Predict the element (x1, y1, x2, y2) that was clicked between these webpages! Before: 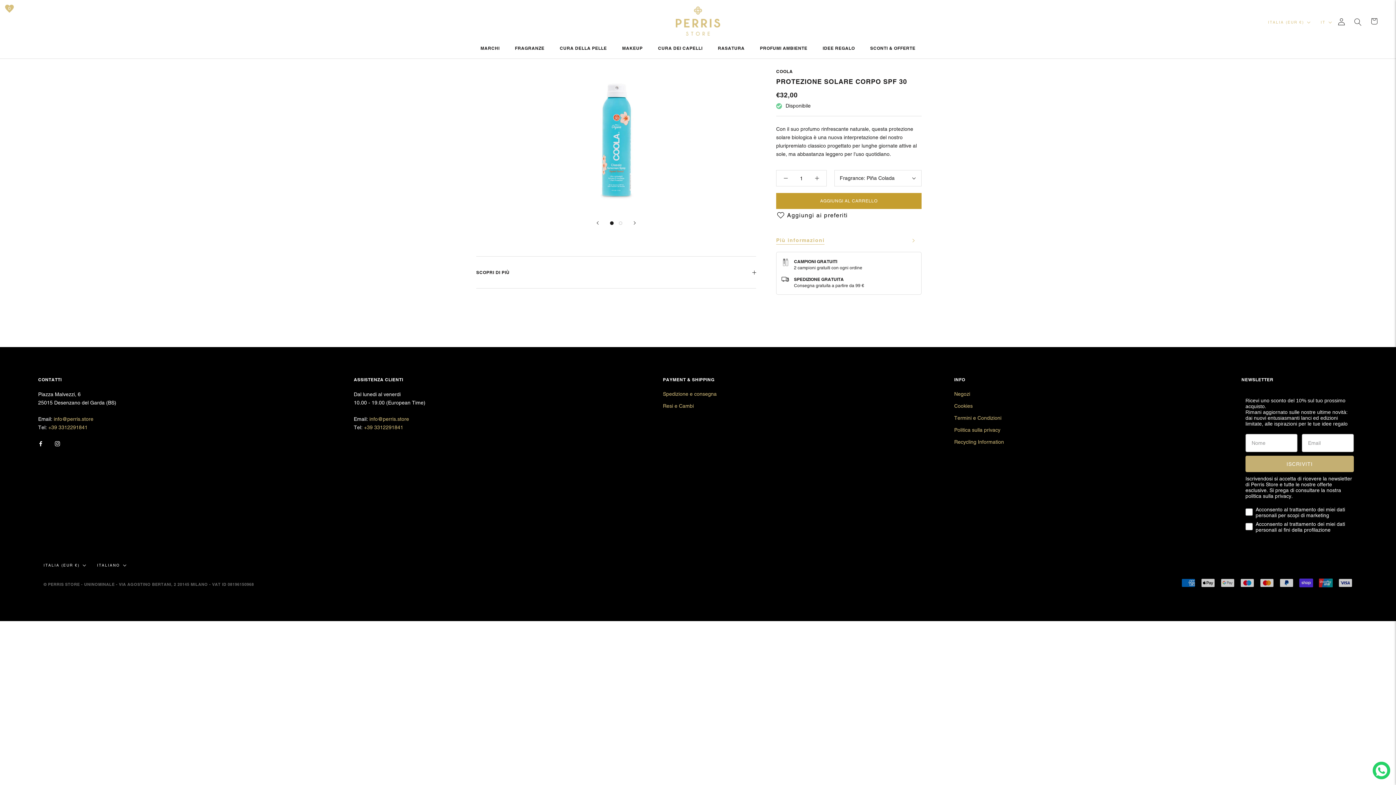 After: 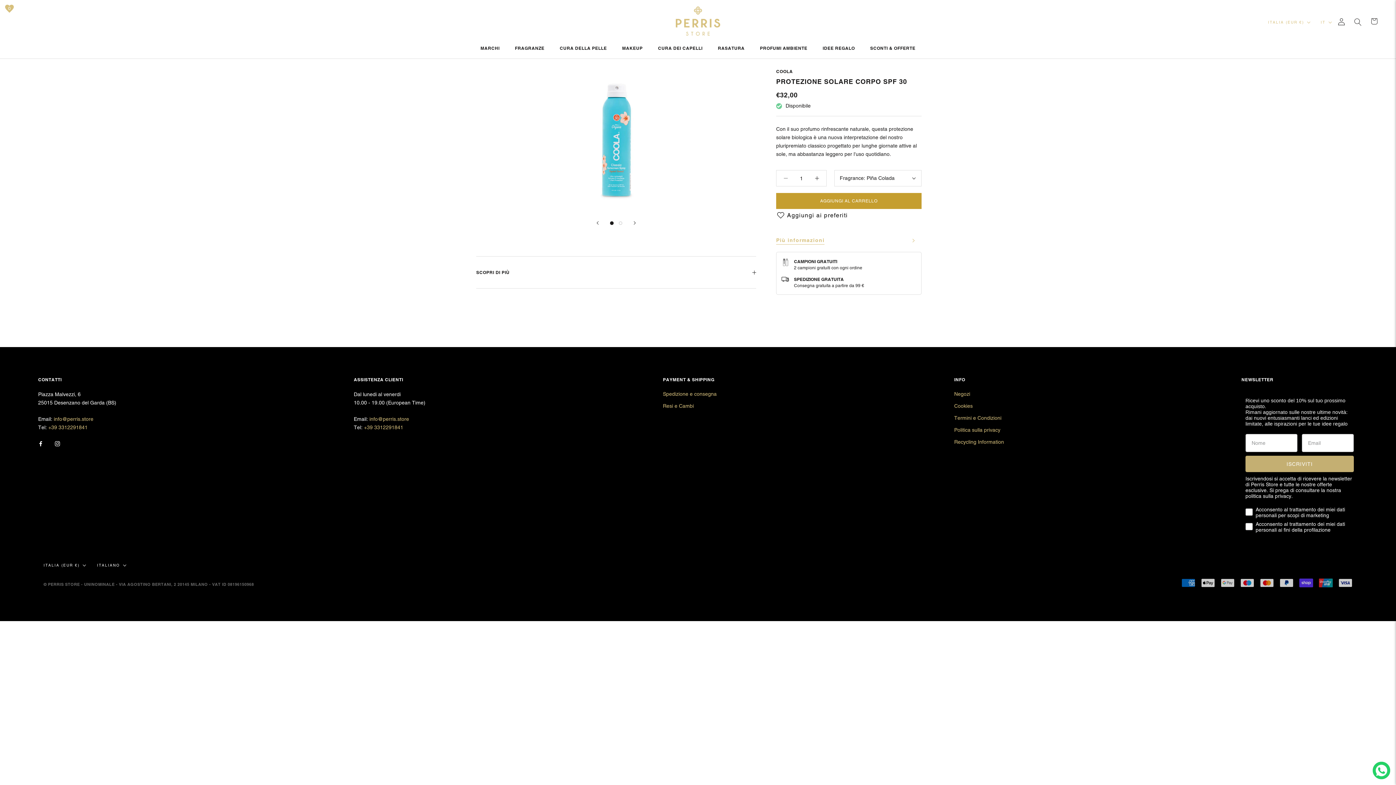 Action: bbox: (776, 170, 795, 186)